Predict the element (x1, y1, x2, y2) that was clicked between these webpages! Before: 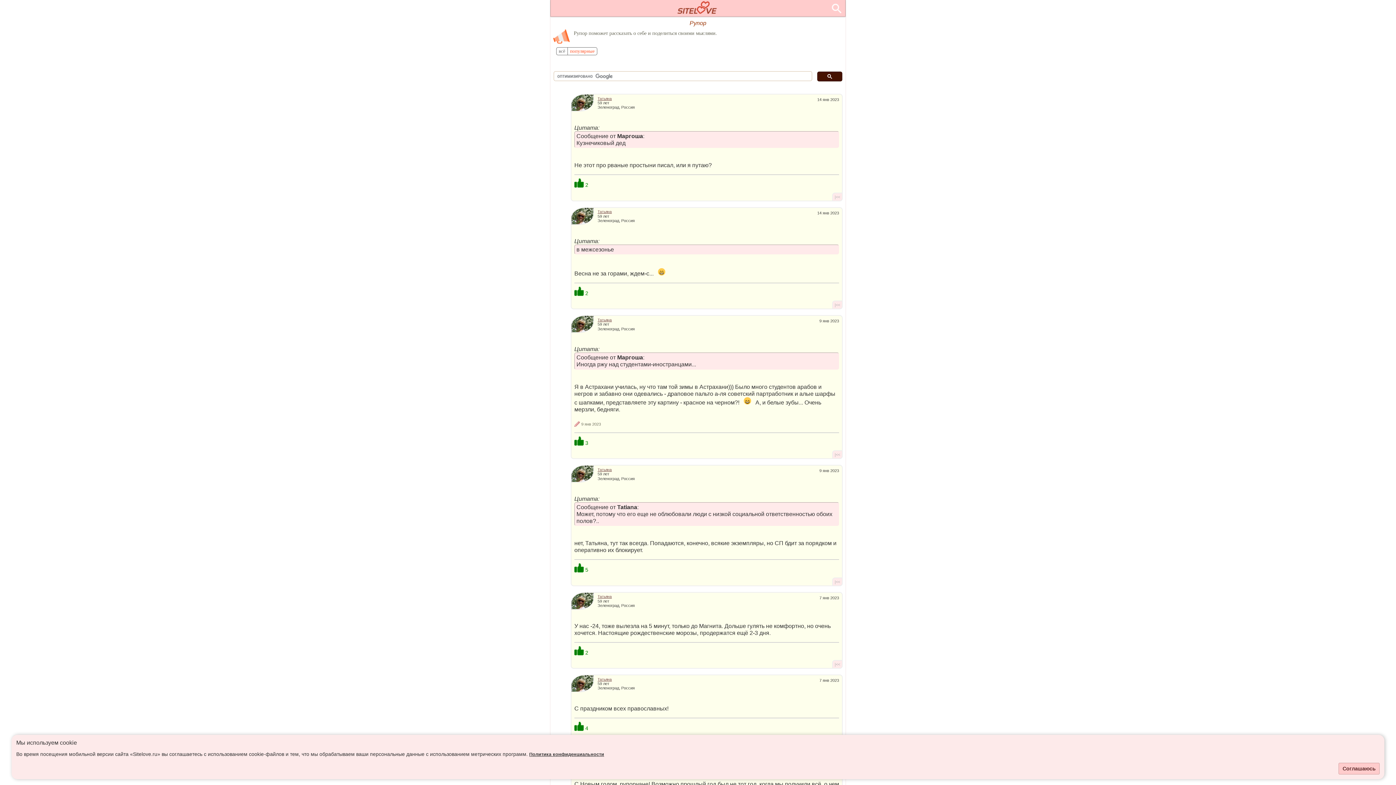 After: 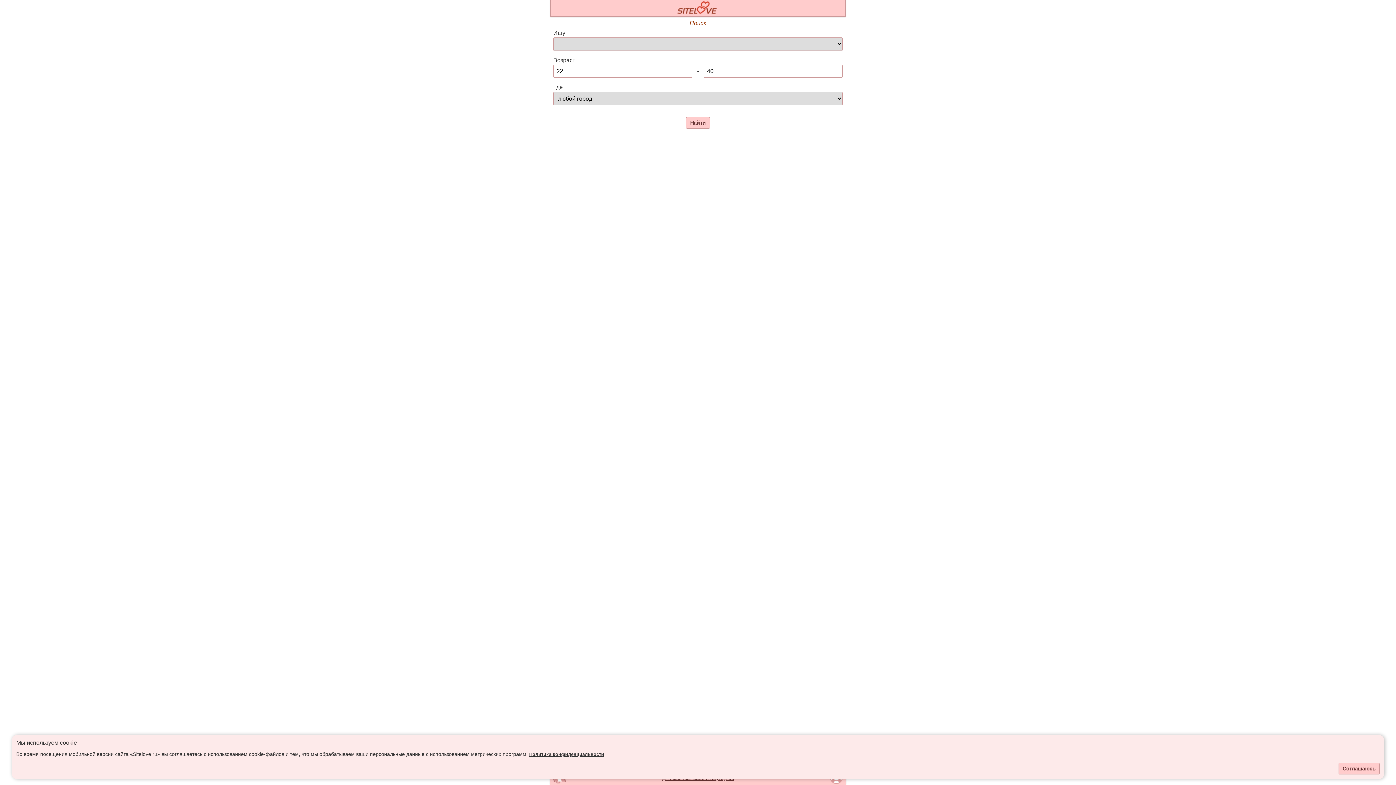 Action: bbox: (829, 1, 844, 16)